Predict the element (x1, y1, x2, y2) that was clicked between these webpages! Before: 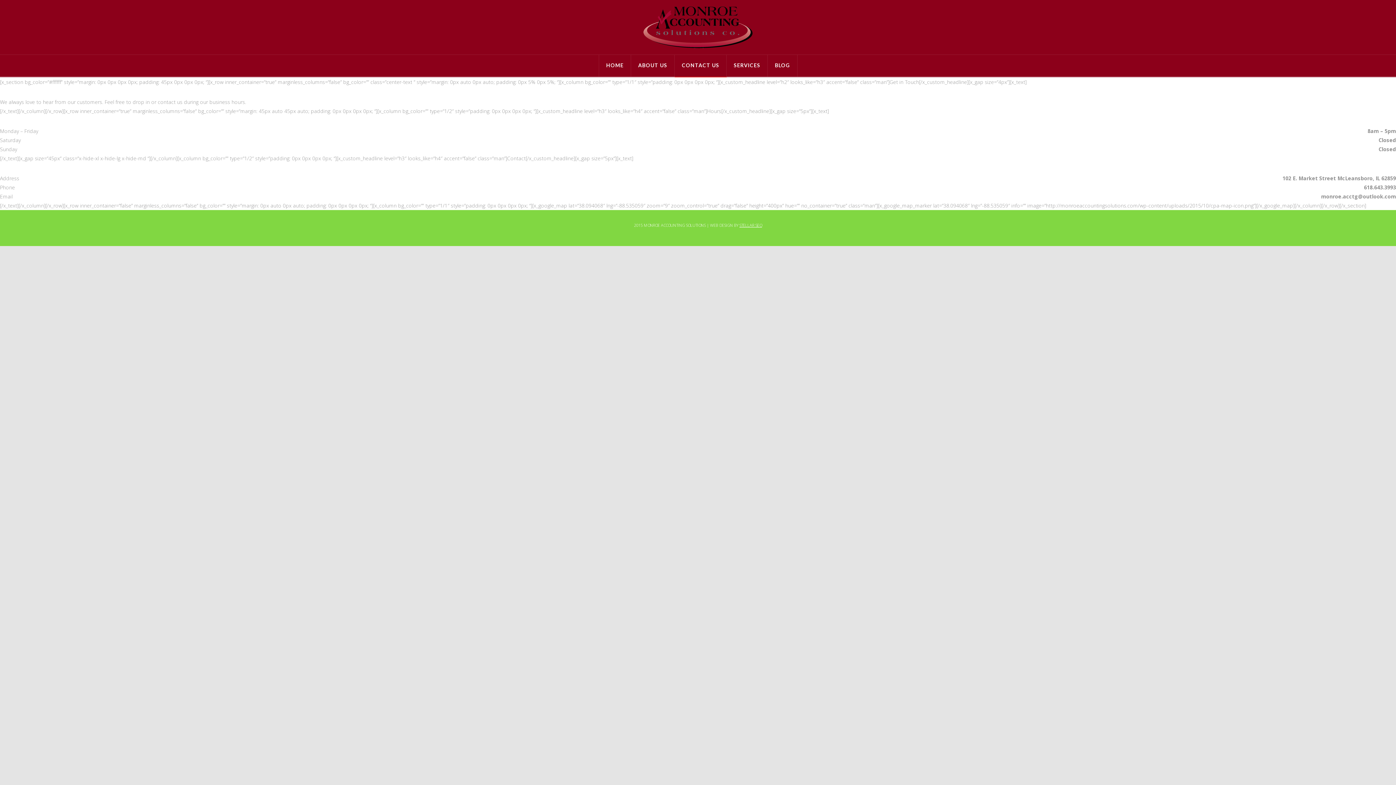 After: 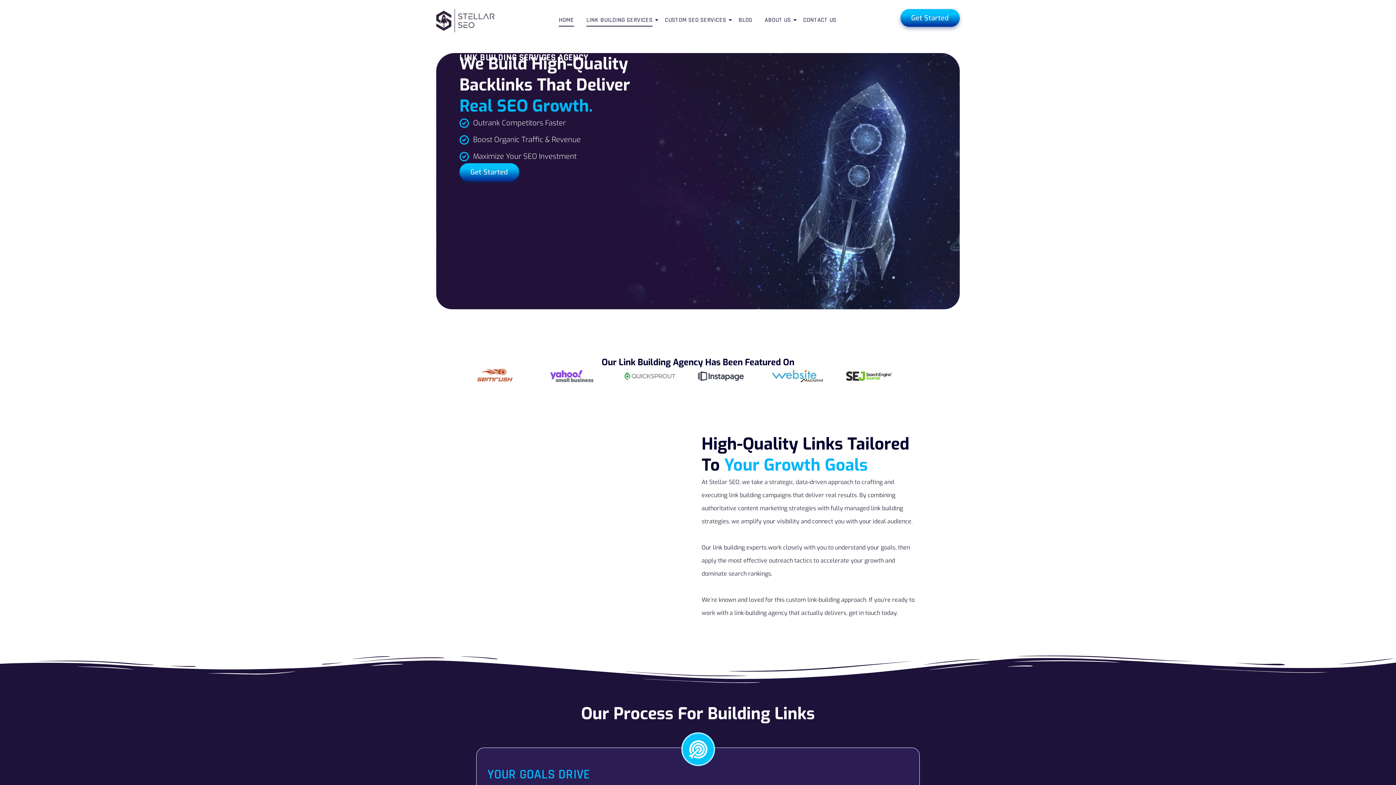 Action: label: STELLAR SEO bbox: (739, 222, 762, 228)